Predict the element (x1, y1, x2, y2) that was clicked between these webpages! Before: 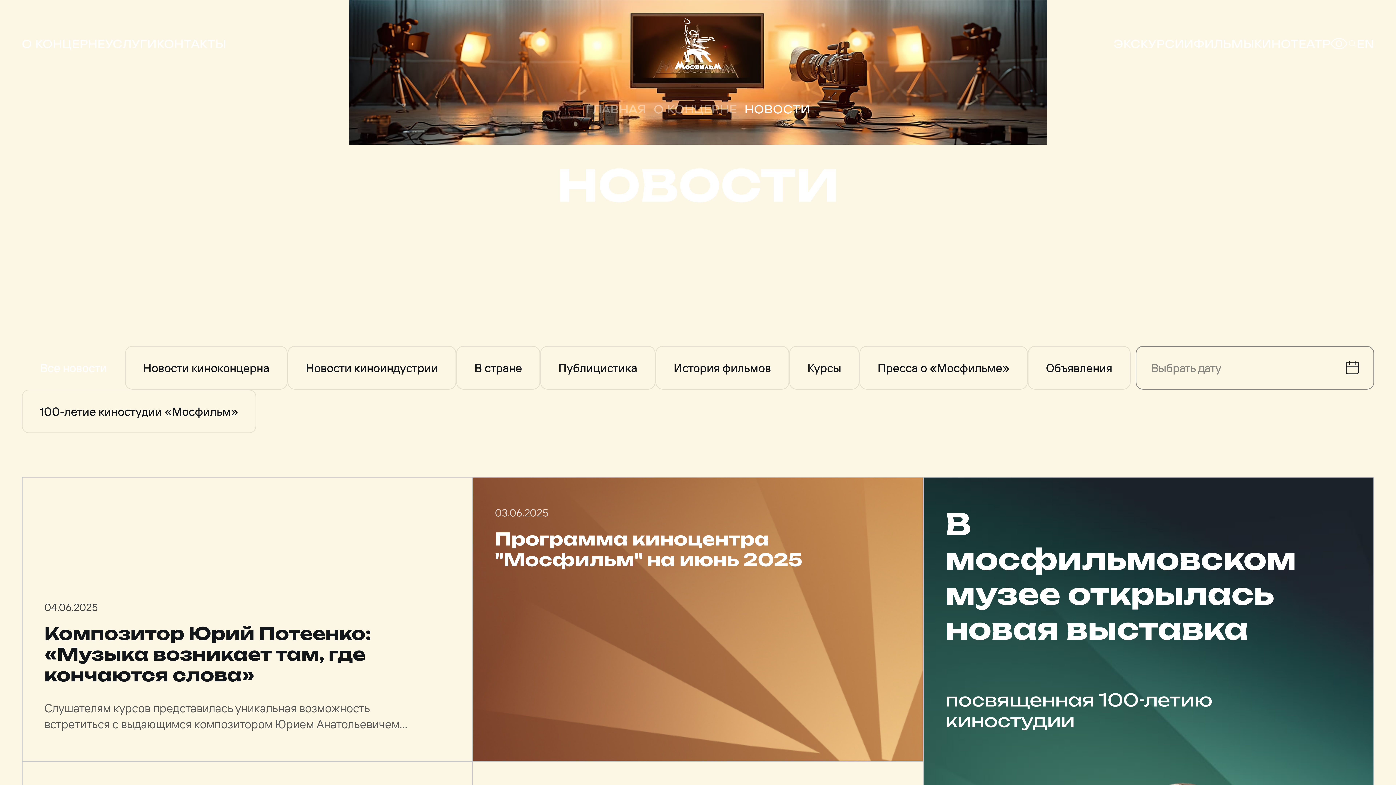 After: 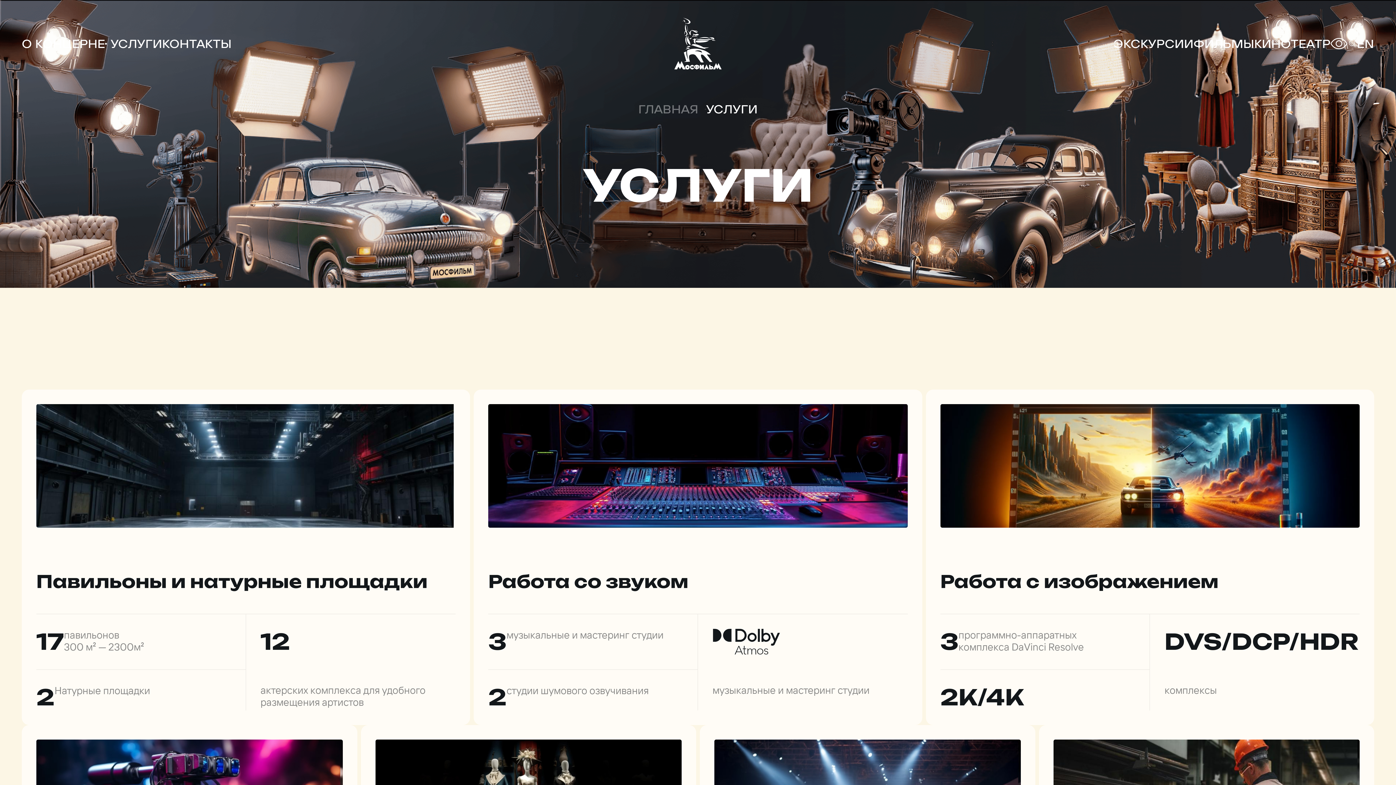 Action: bbox: (105, 0, 156, 87) label: УСЛУГИ